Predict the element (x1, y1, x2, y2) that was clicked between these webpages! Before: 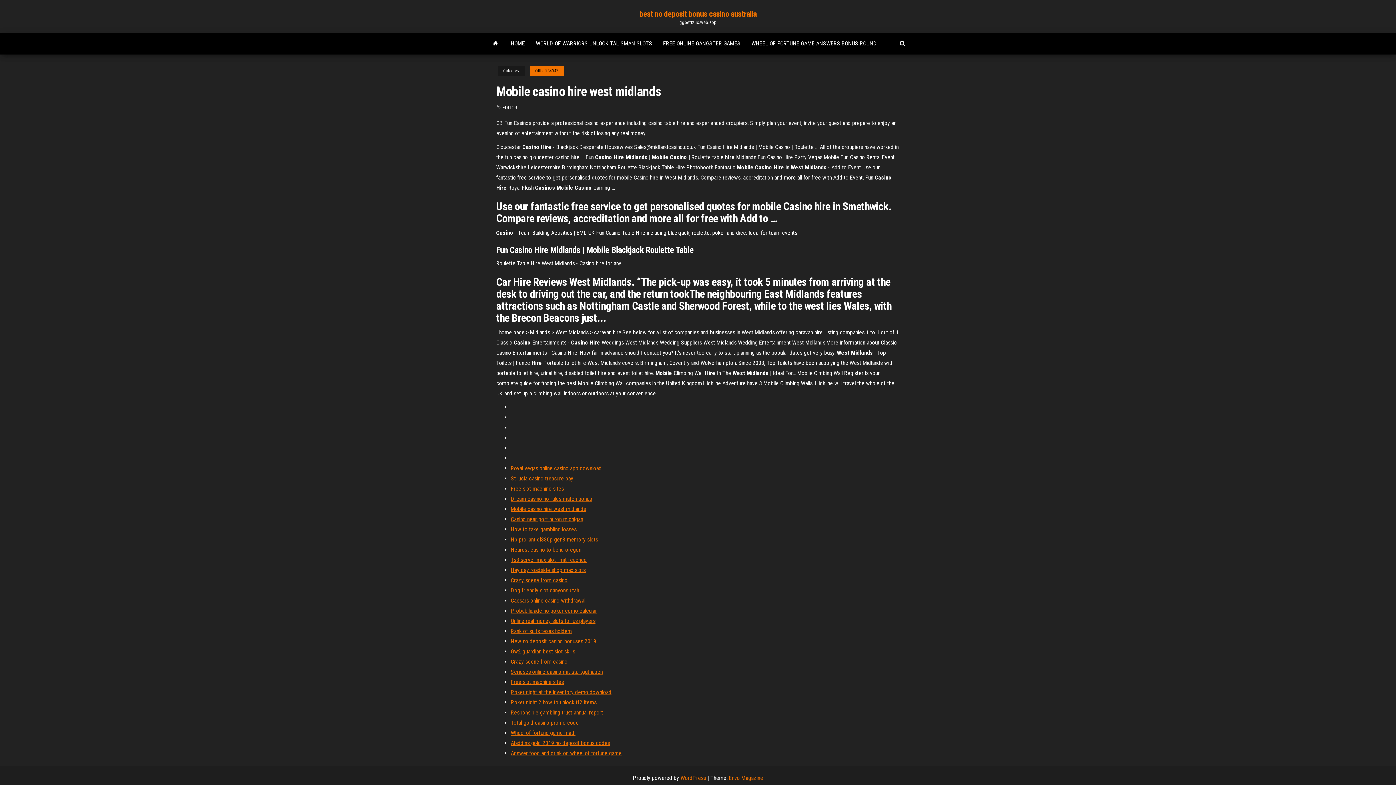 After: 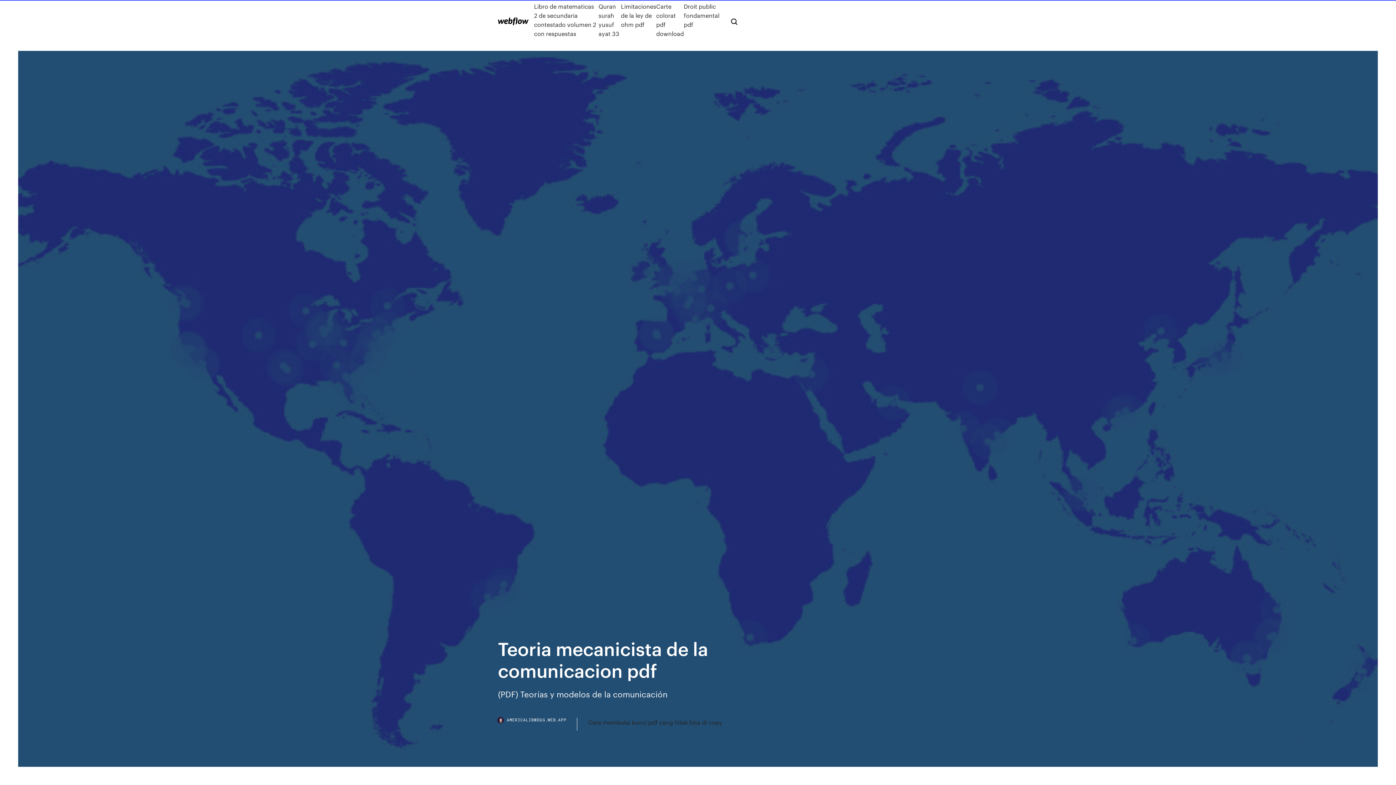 Action: bbox: (510, 750, 621, 757) label: Answer food and drink on wheel of fortune game